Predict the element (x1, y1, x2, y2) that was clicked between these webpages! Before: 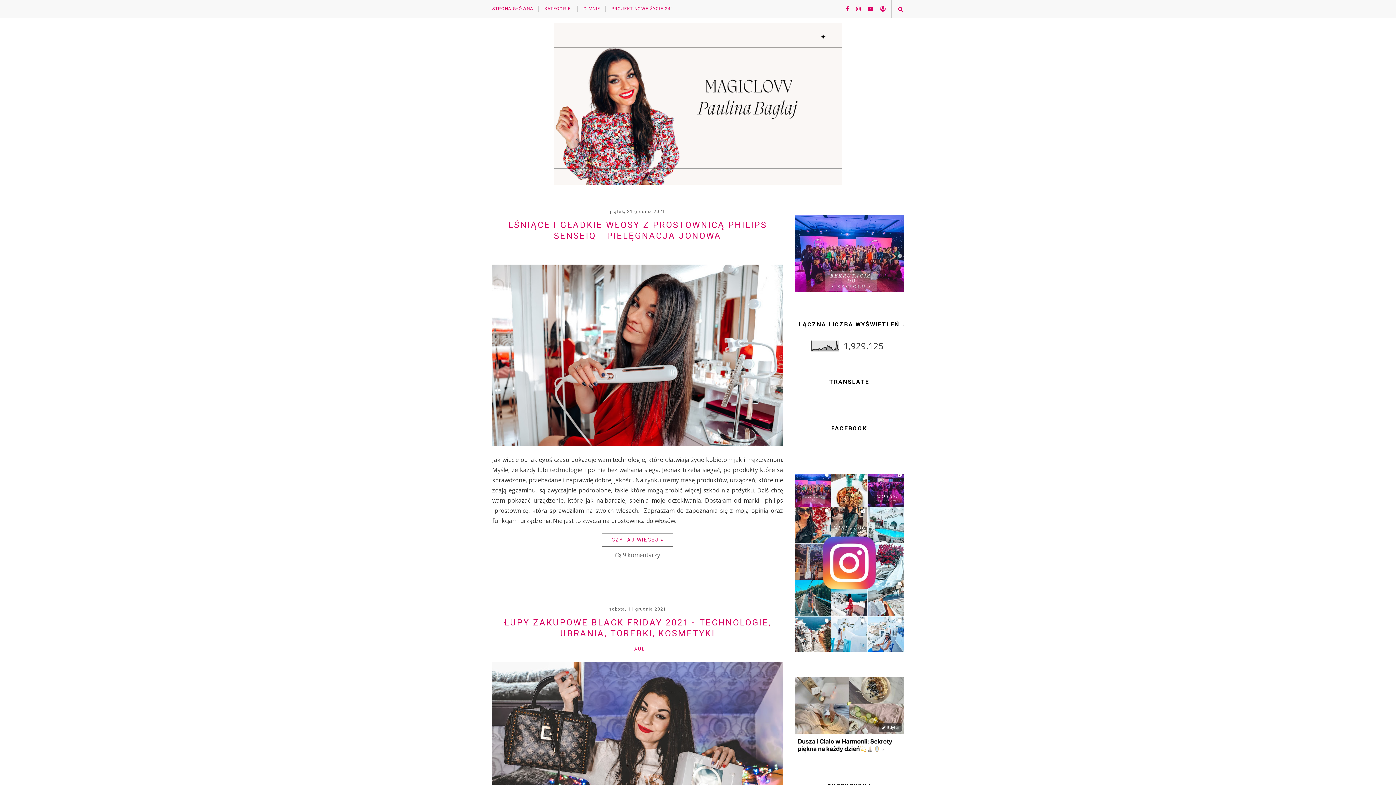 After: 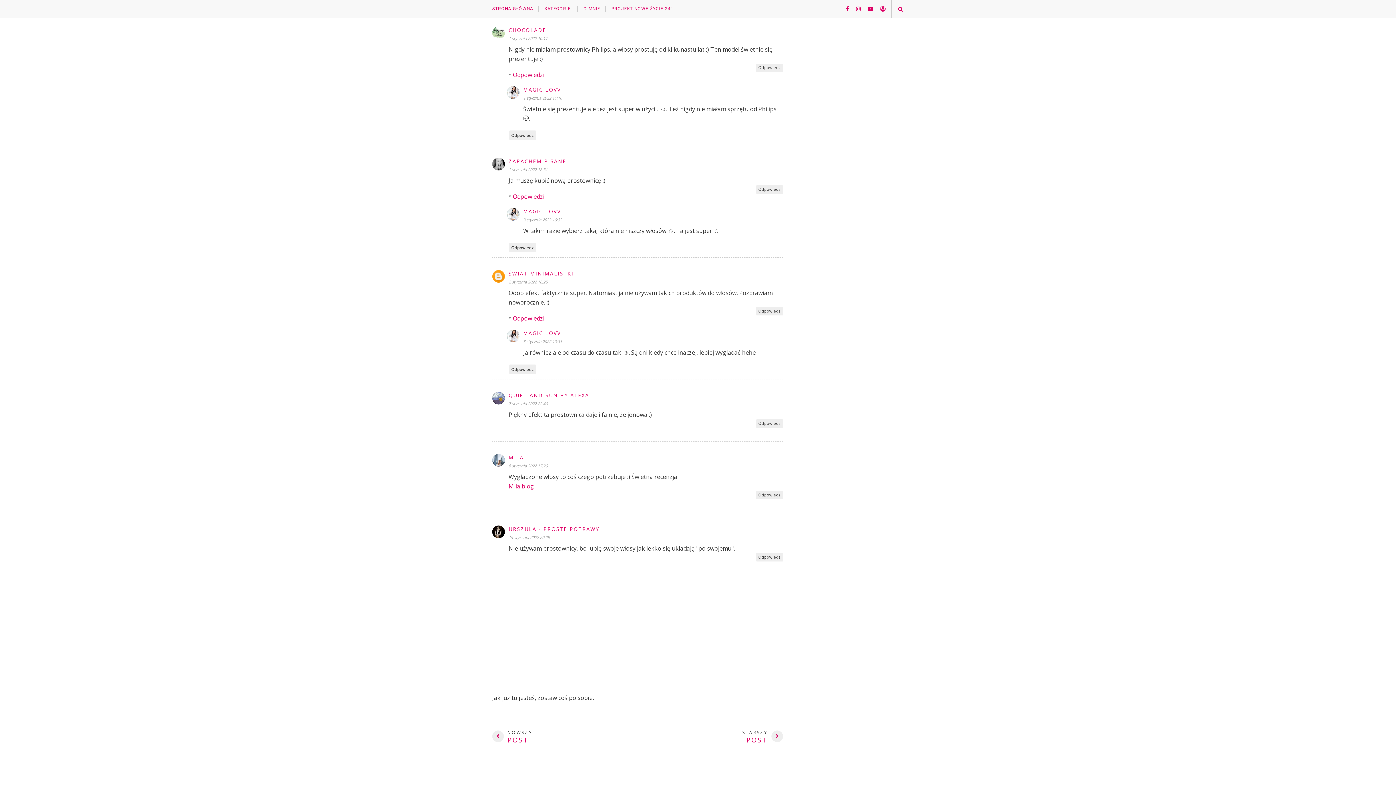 Action: label: 9 komentarzy bbox: (615, 551, 660, 559)